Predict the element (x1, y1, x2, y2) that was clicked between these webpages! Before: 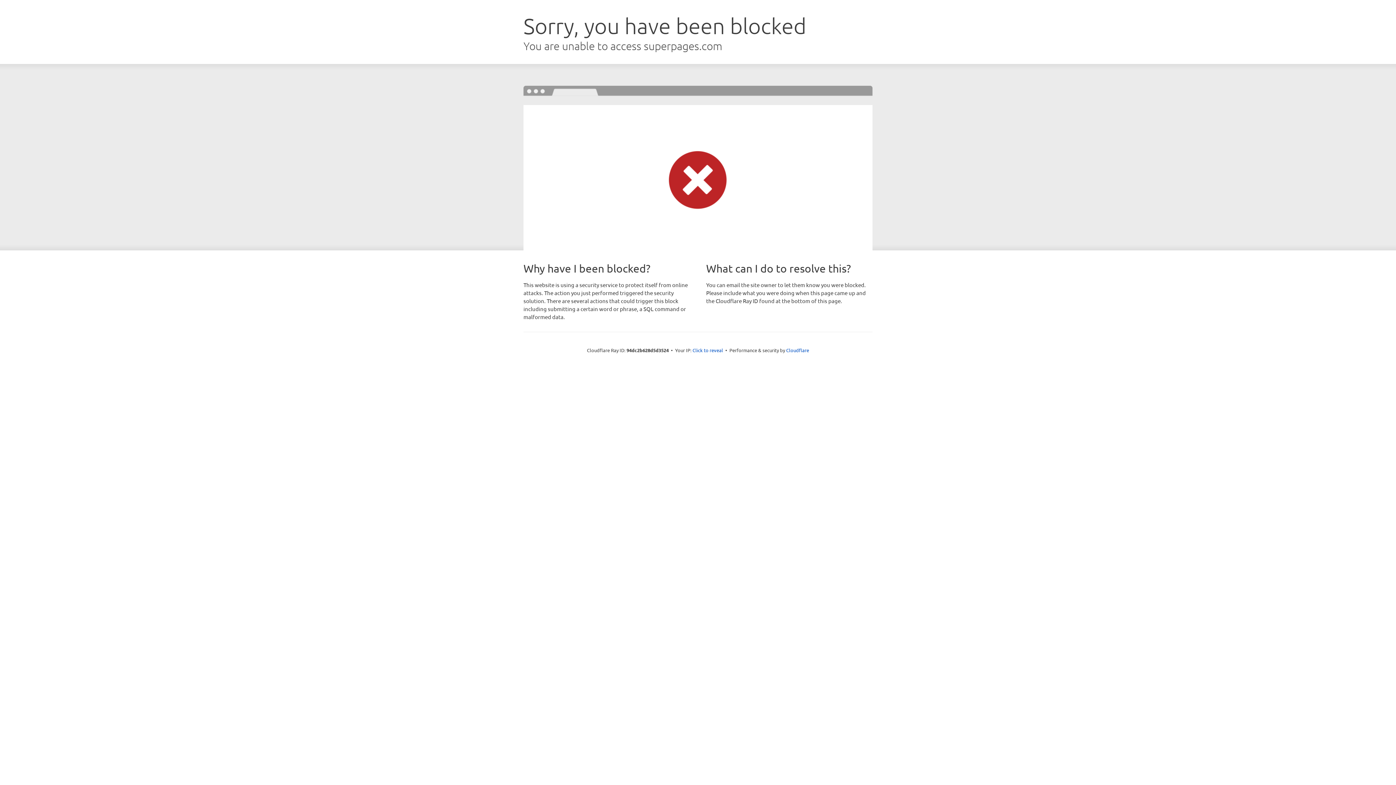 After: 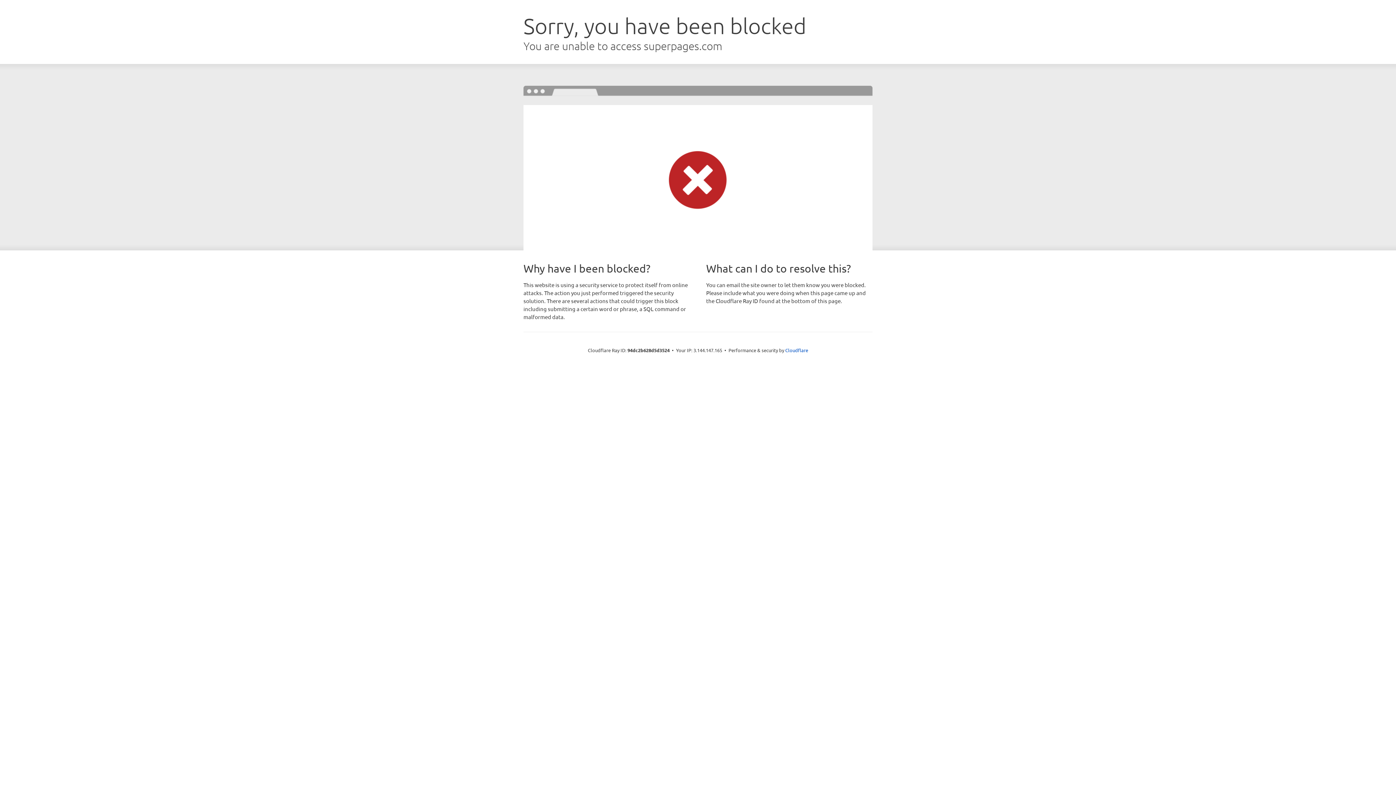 Action: label: Click to reveal bbox: (692, 346, 723, 353)